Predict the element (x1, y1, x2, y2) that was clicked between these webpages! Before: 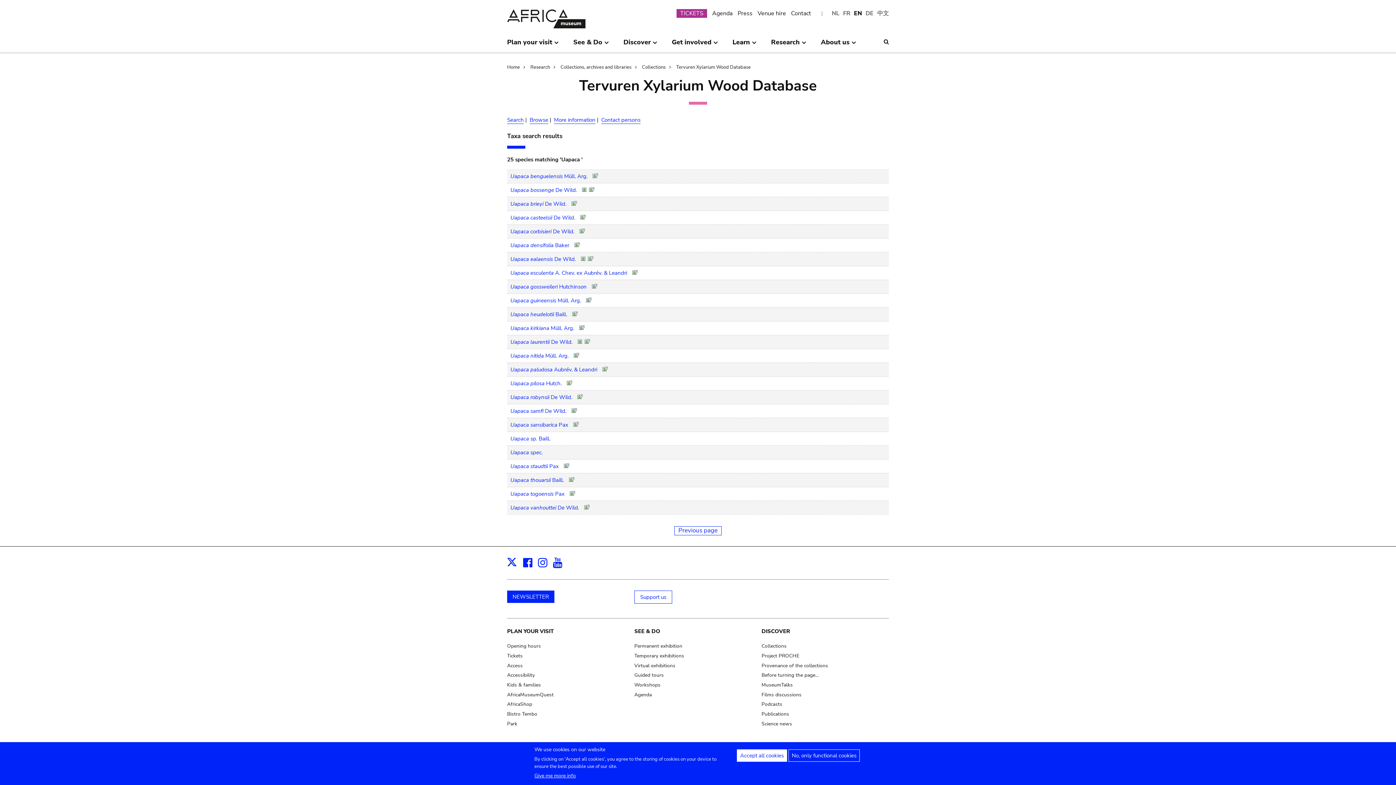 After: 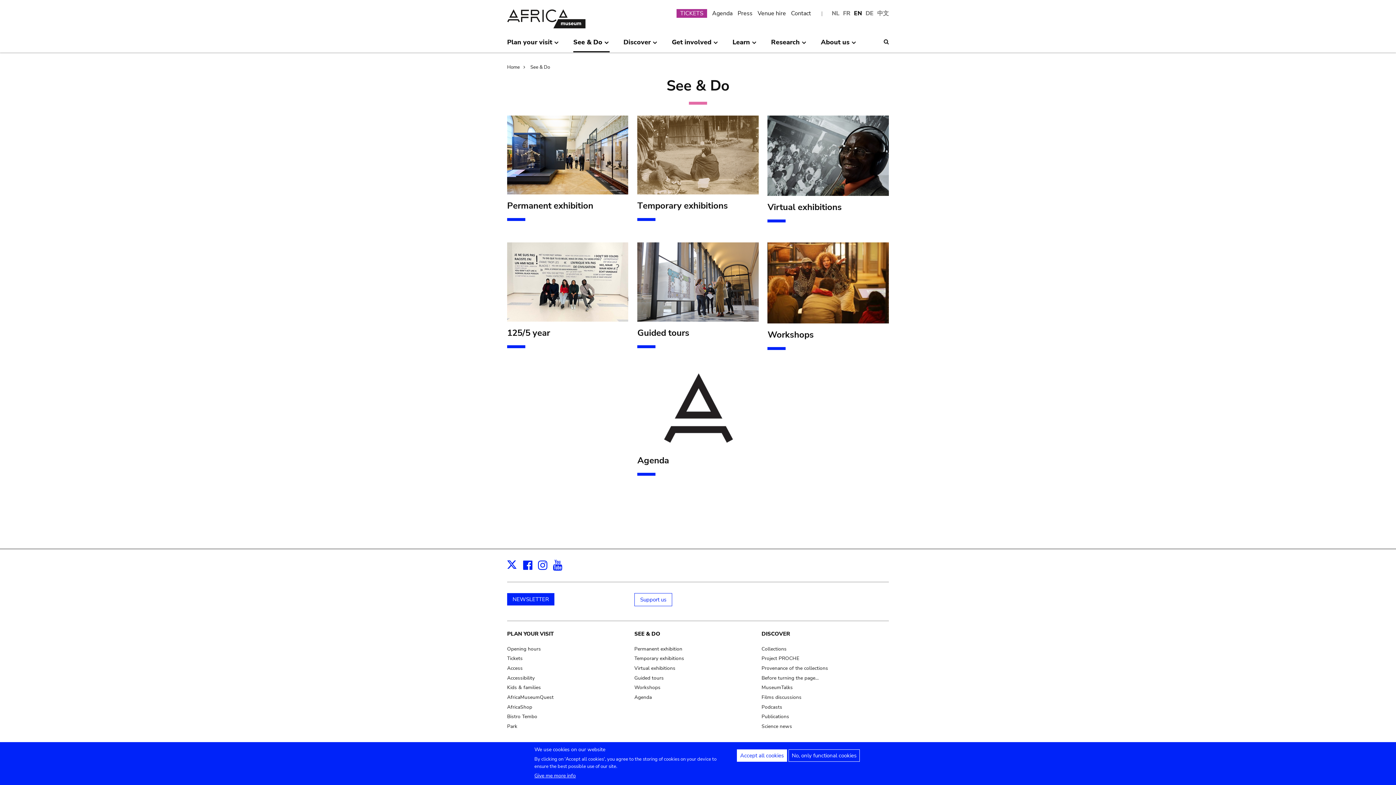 Action: label: See & Do
» bbox: (573, 35, 609, 52)